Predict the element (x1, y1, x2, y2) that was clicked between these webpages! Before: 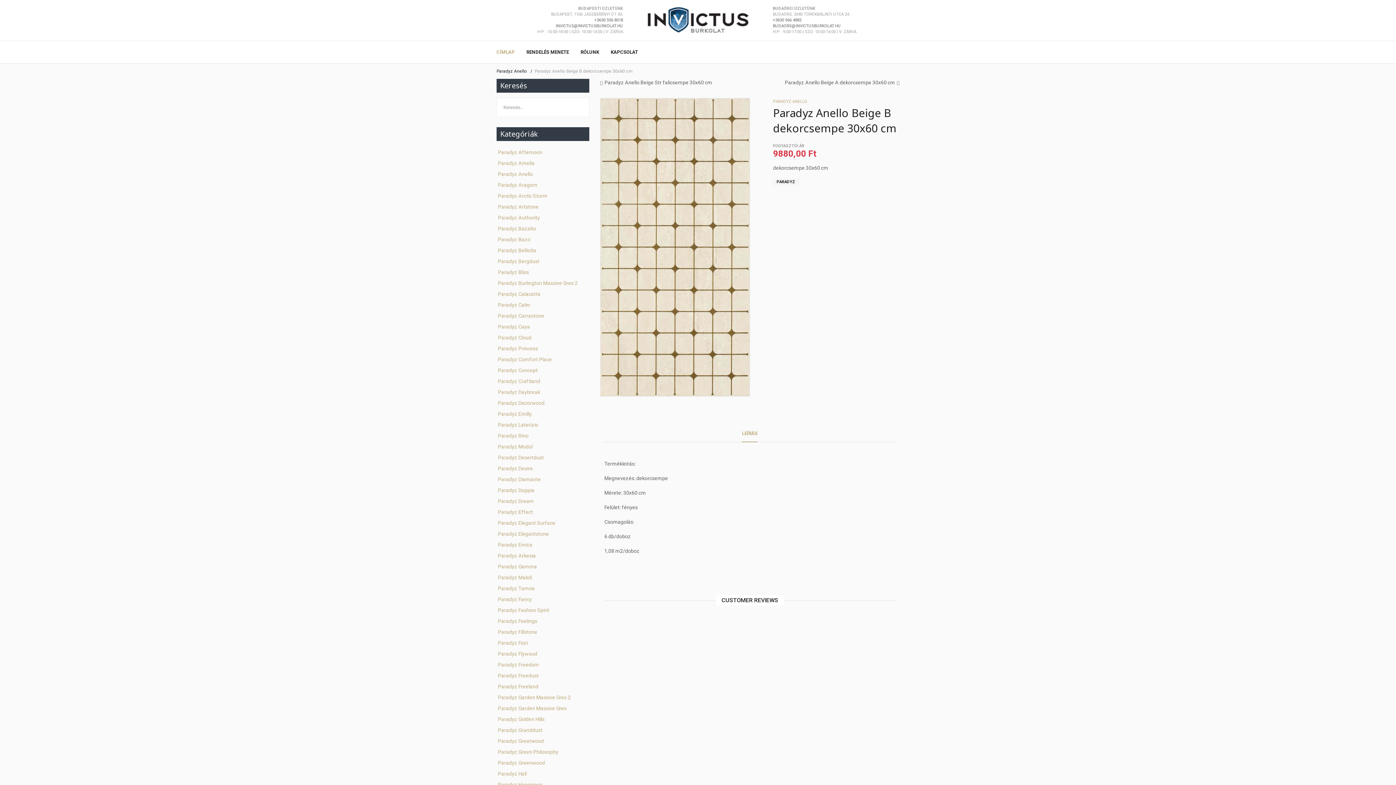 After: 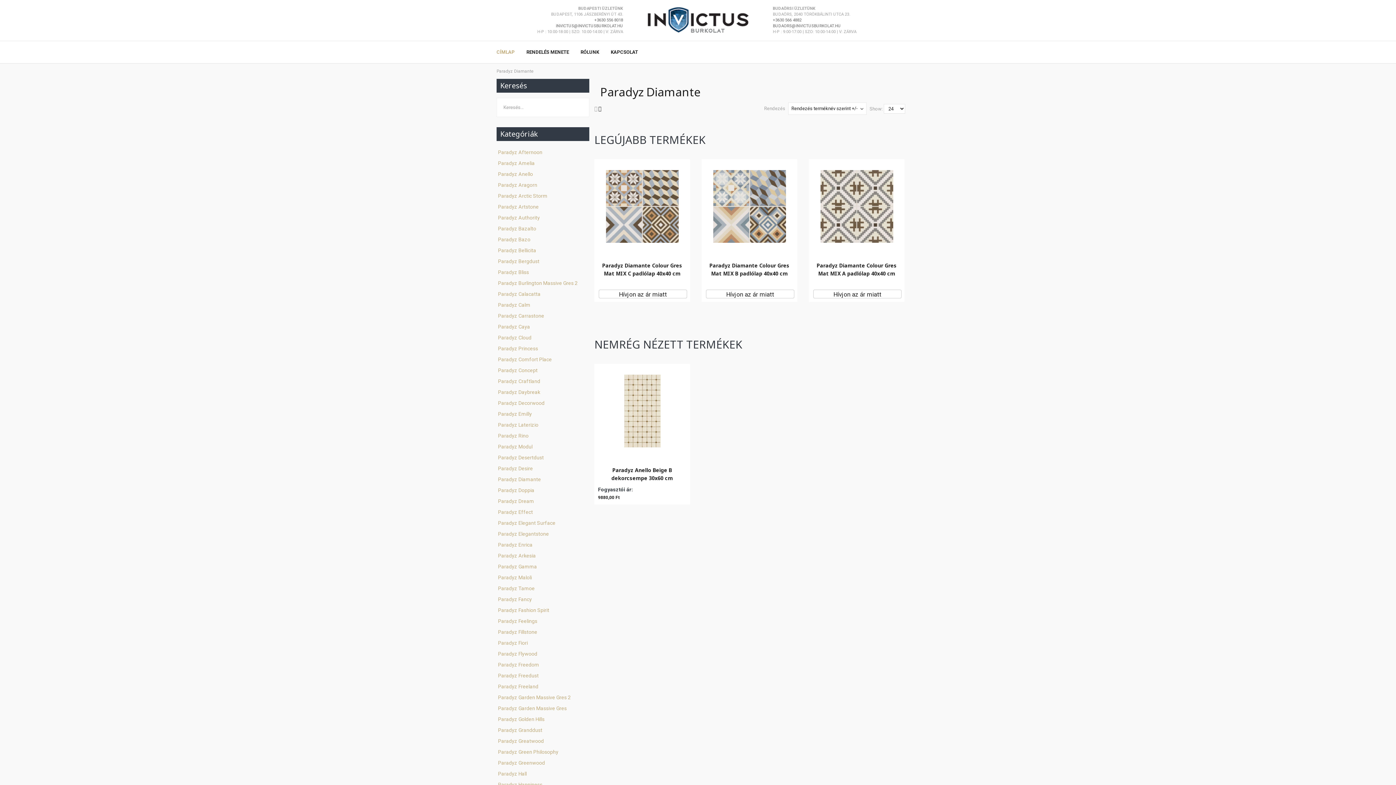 Action: bbox: (498, 476, 541, 482) label: Paradyz Diamante